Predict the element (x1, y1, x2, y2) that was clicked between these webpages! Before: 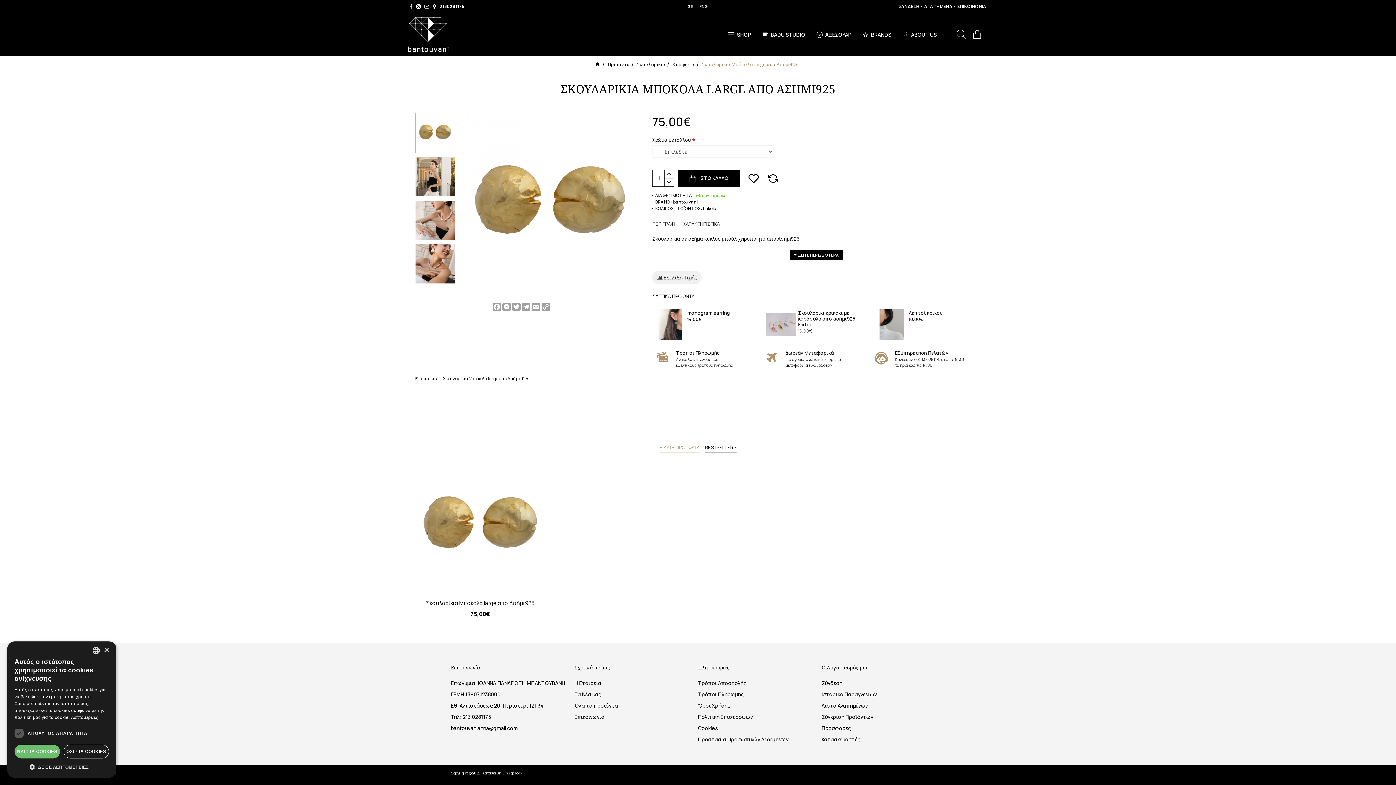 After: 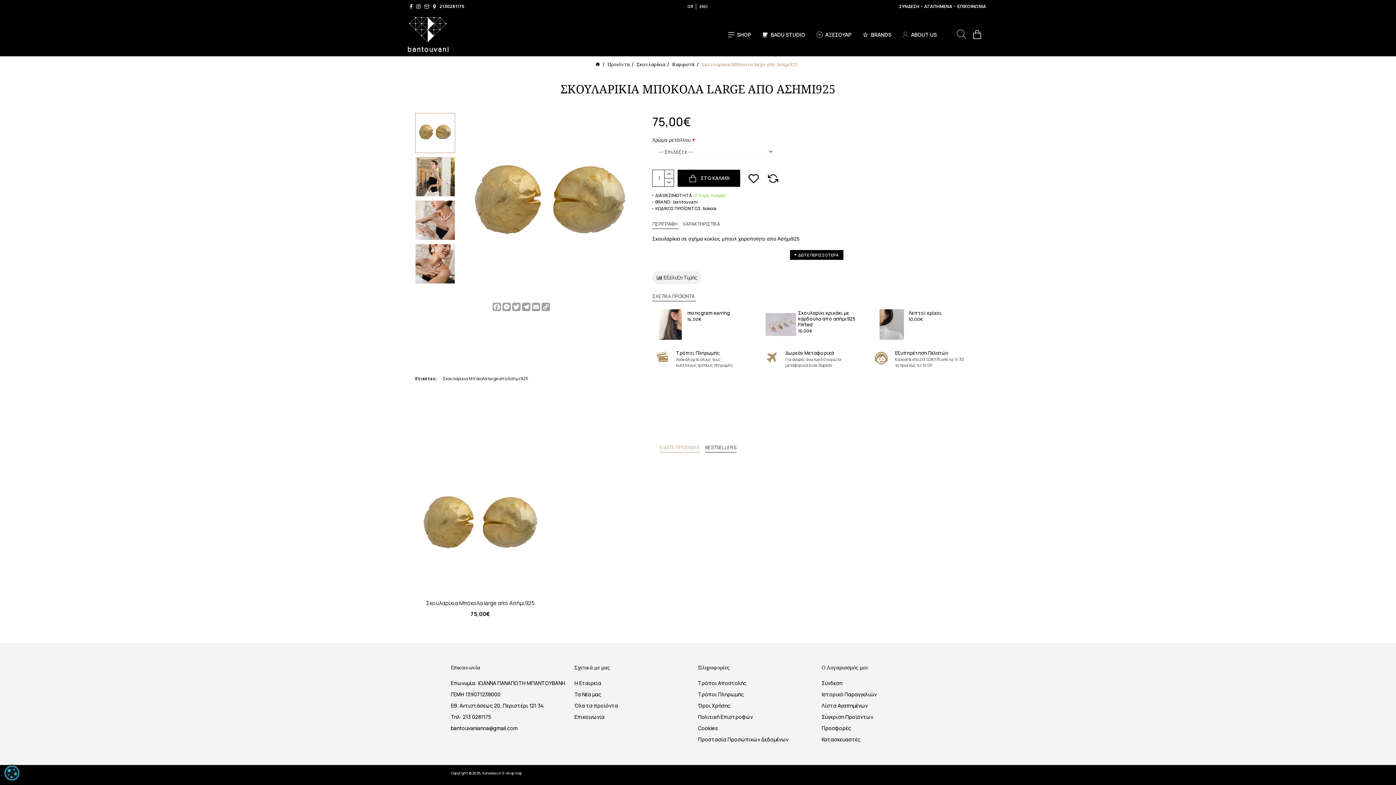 Action: bbox: (103, 647, 109, 653) label: Close